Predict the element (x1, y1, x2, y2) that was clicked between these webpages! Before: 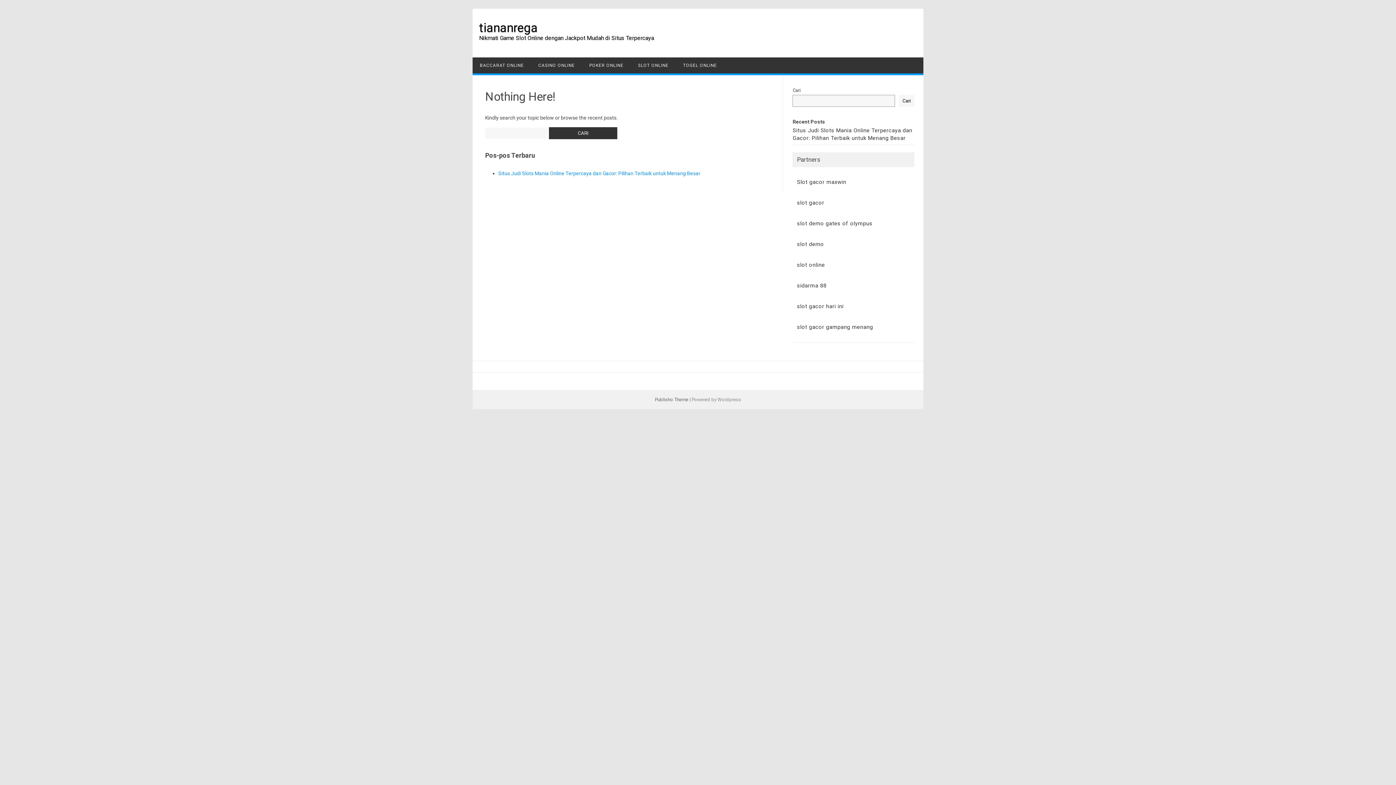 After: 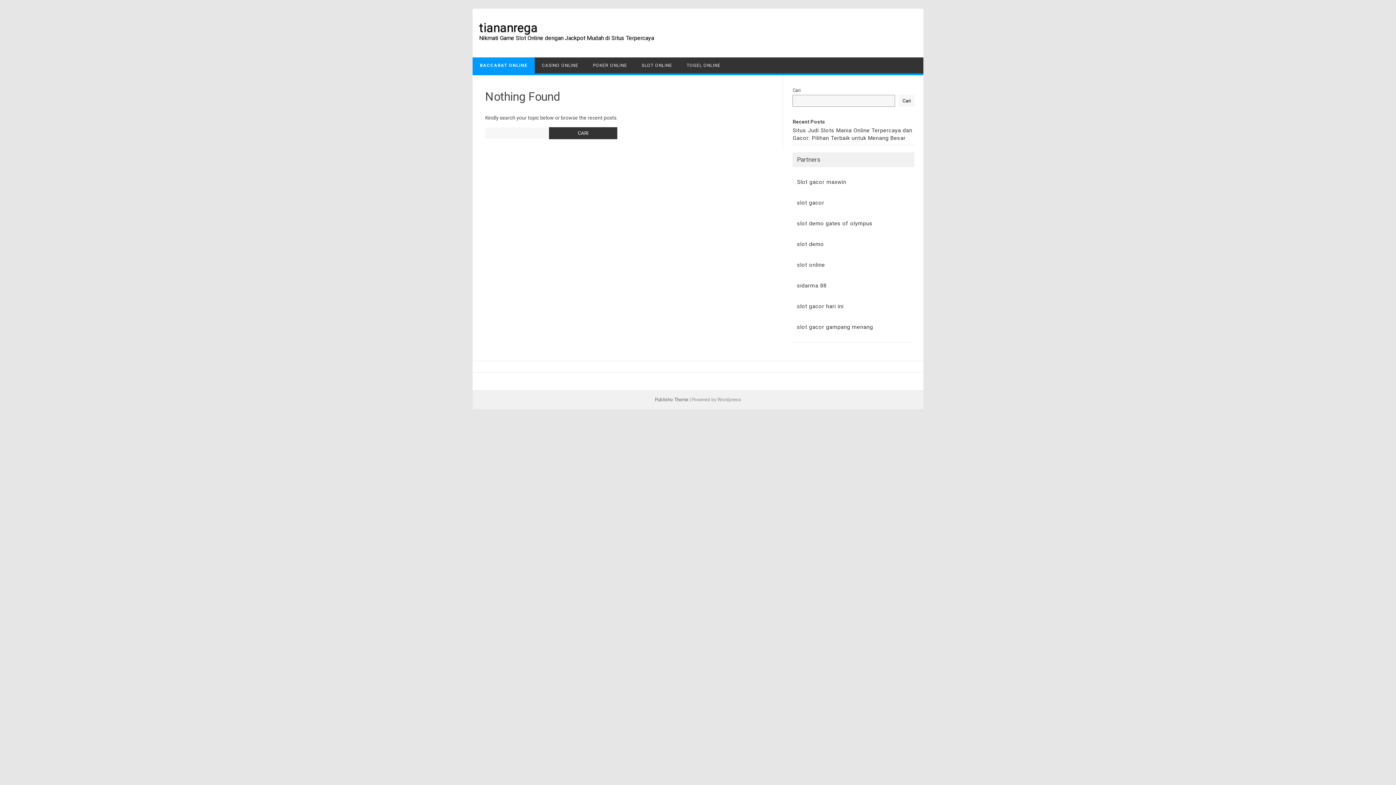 Action: label: BACCARAT ONLINE bbox: (472, 57, 531, 73)